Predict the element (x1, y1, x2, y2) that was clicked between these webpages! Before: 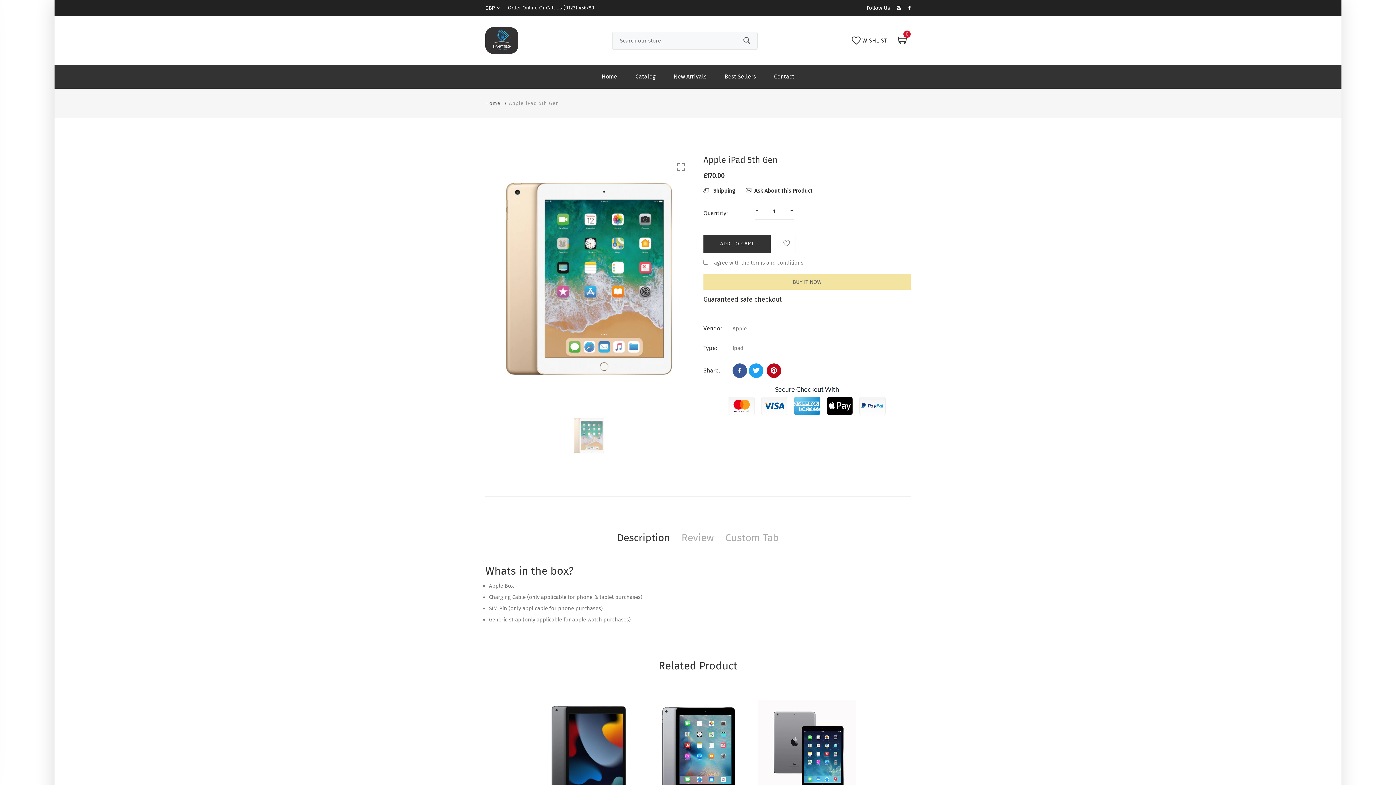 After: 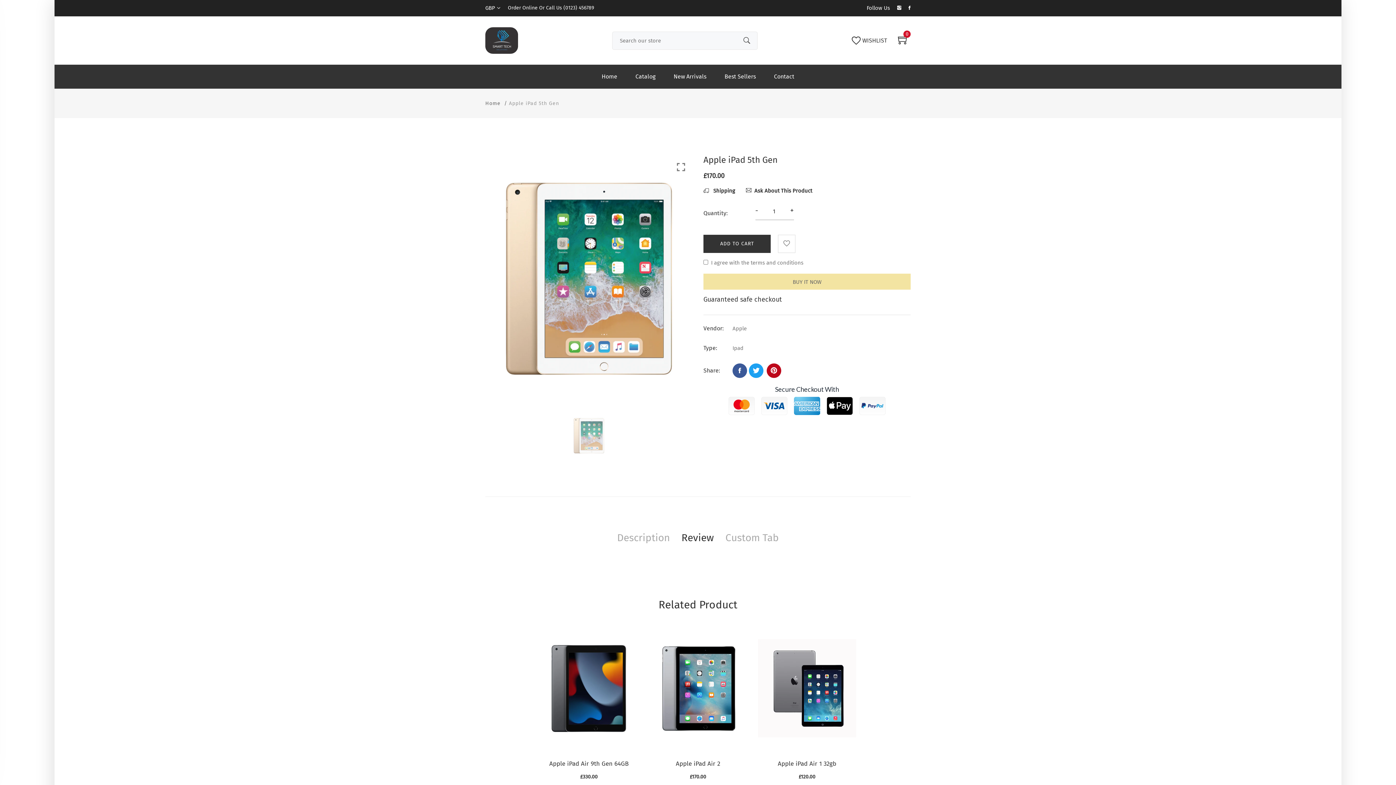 Action: label: Review bbox: (675, 526, 719, 550)